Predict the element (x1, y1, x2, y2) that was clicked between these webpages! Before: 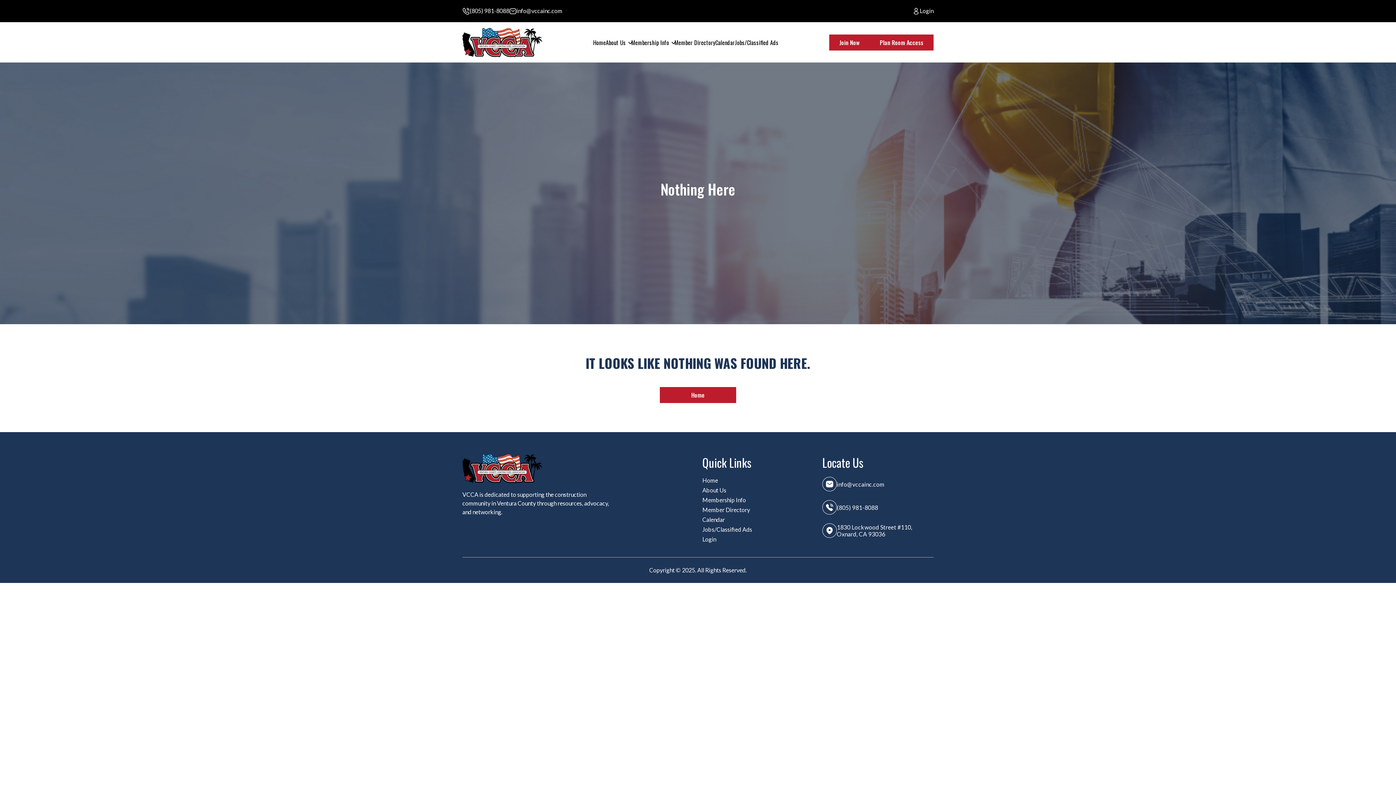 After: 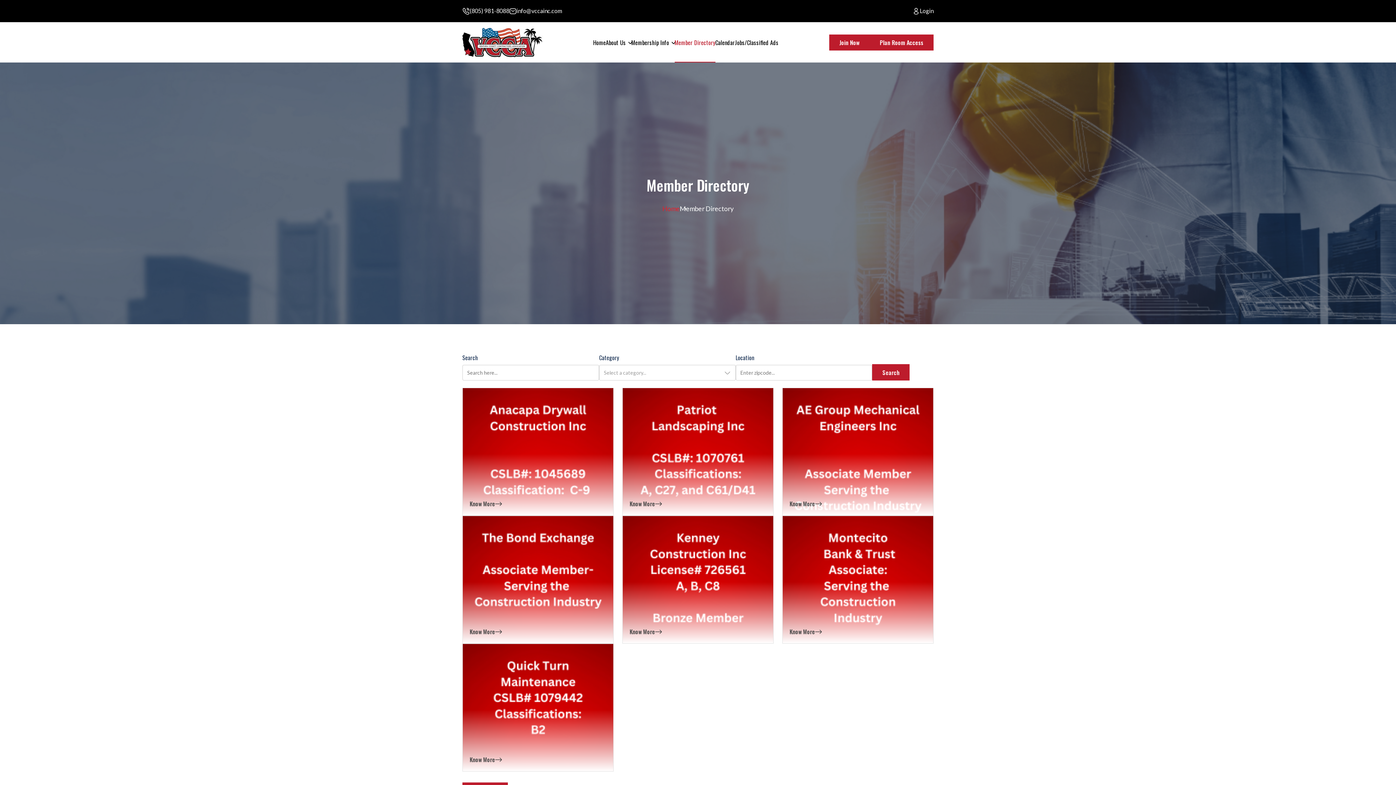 Action: bbox: (702, 506, 750, 513) label: Member Directory